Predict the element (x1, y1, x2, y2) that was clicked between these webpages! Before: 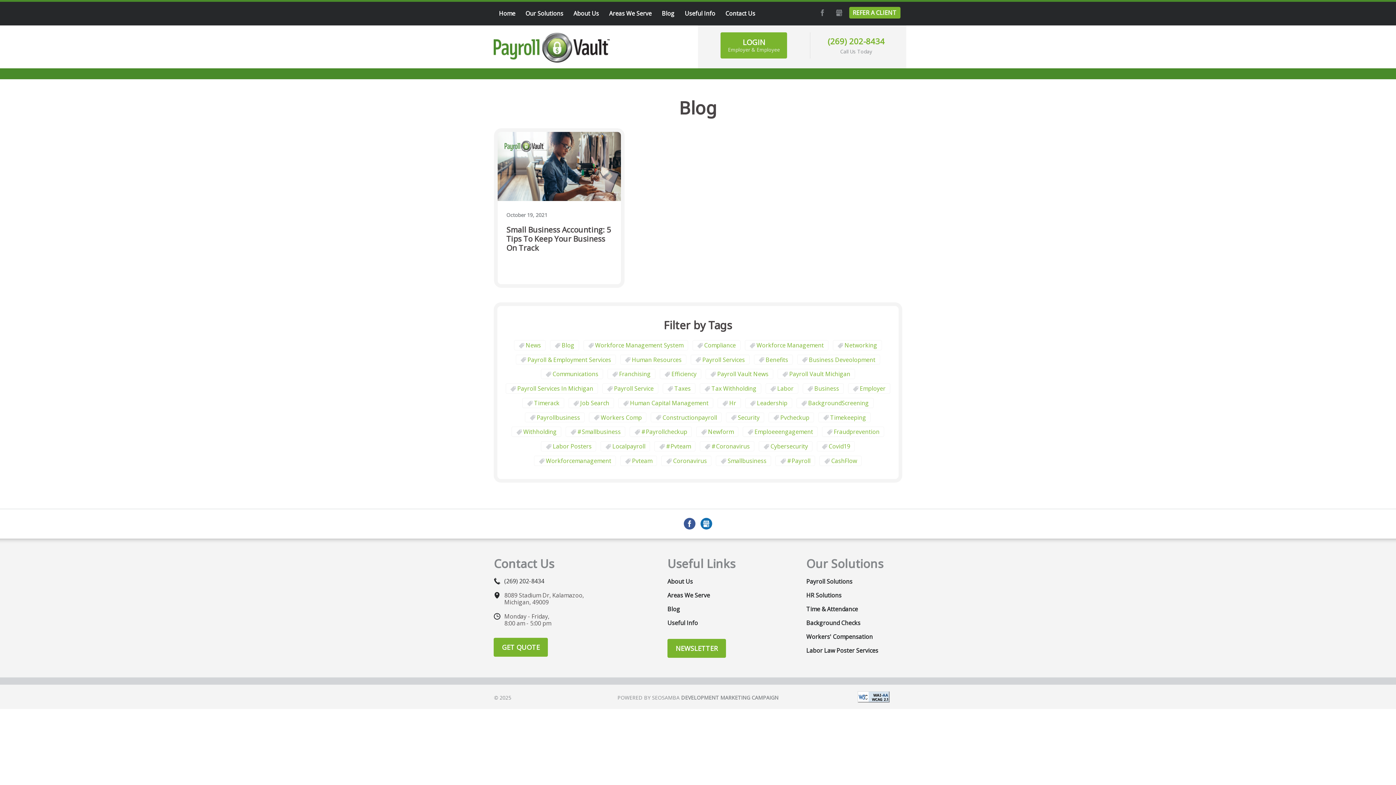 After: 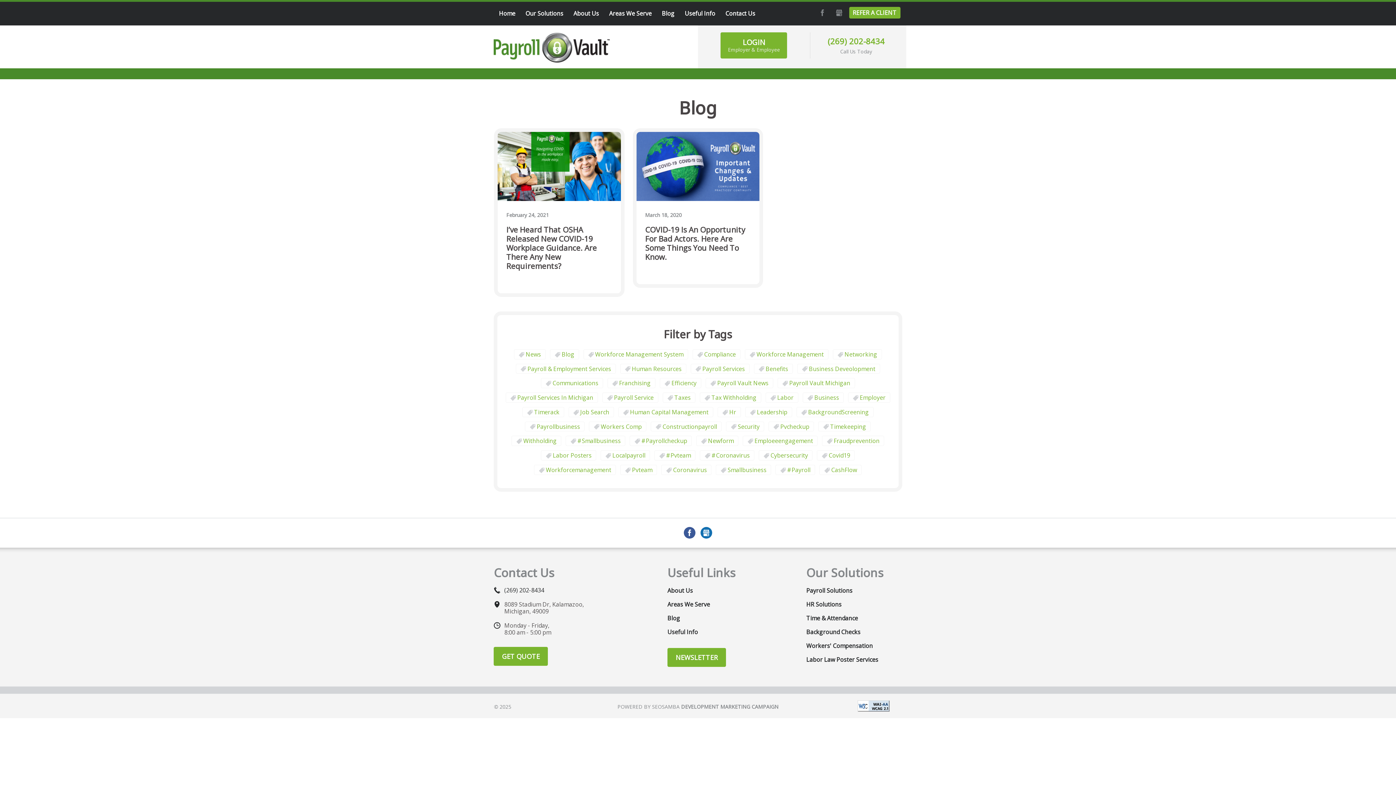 Action: bbox: (620, 455, 657, 466) label: Pvteam